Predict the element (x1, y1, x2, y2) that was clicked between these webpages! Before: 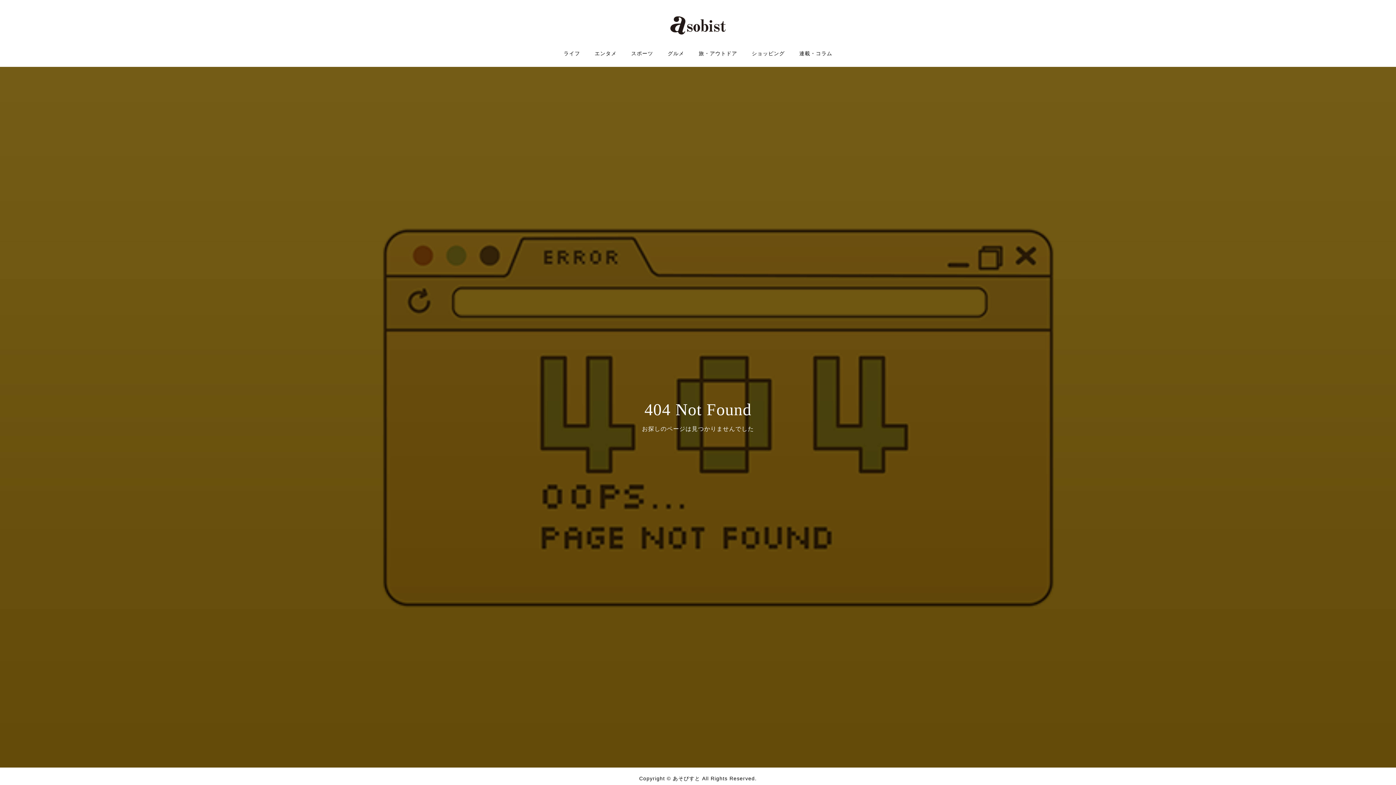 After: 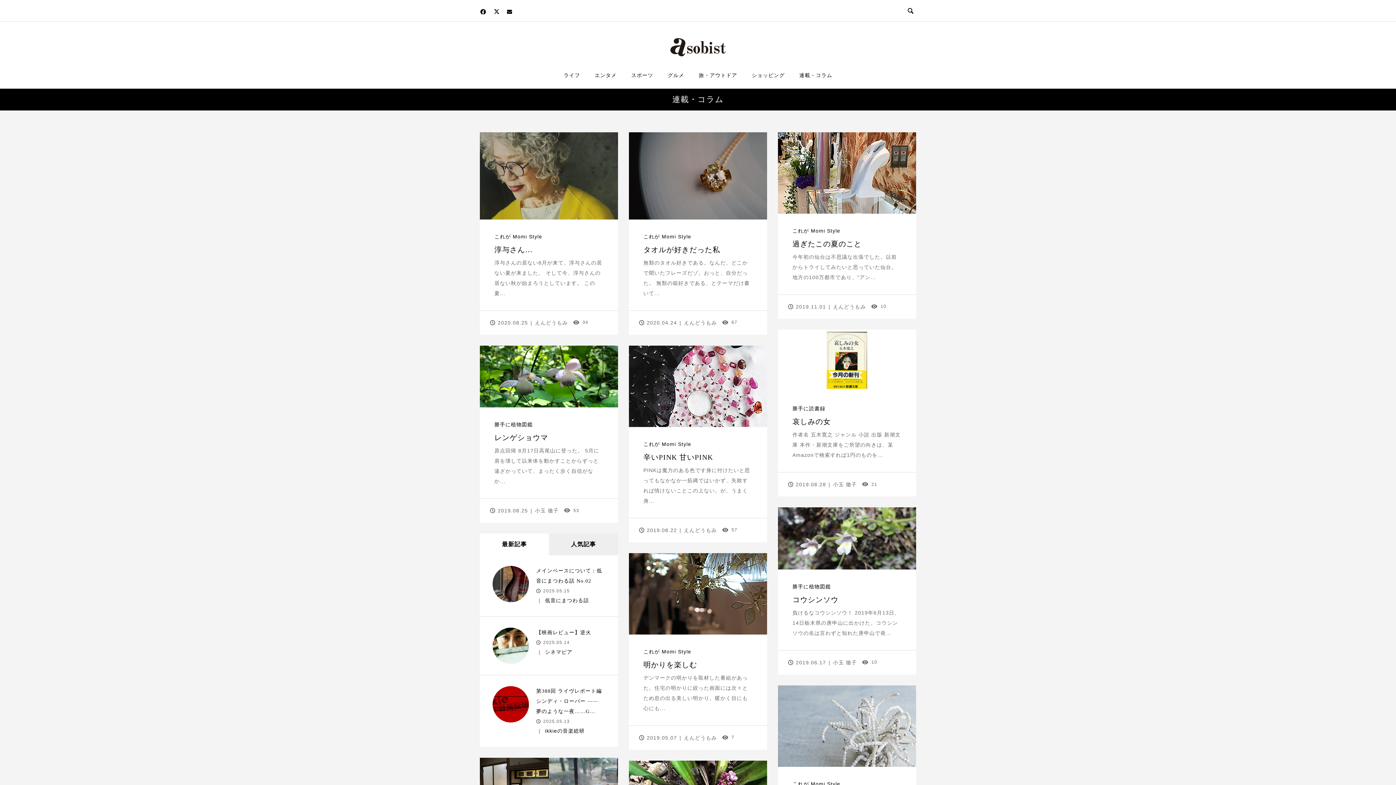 Action: label: 連載・コラム bbox: (792, 40, 839, 66)